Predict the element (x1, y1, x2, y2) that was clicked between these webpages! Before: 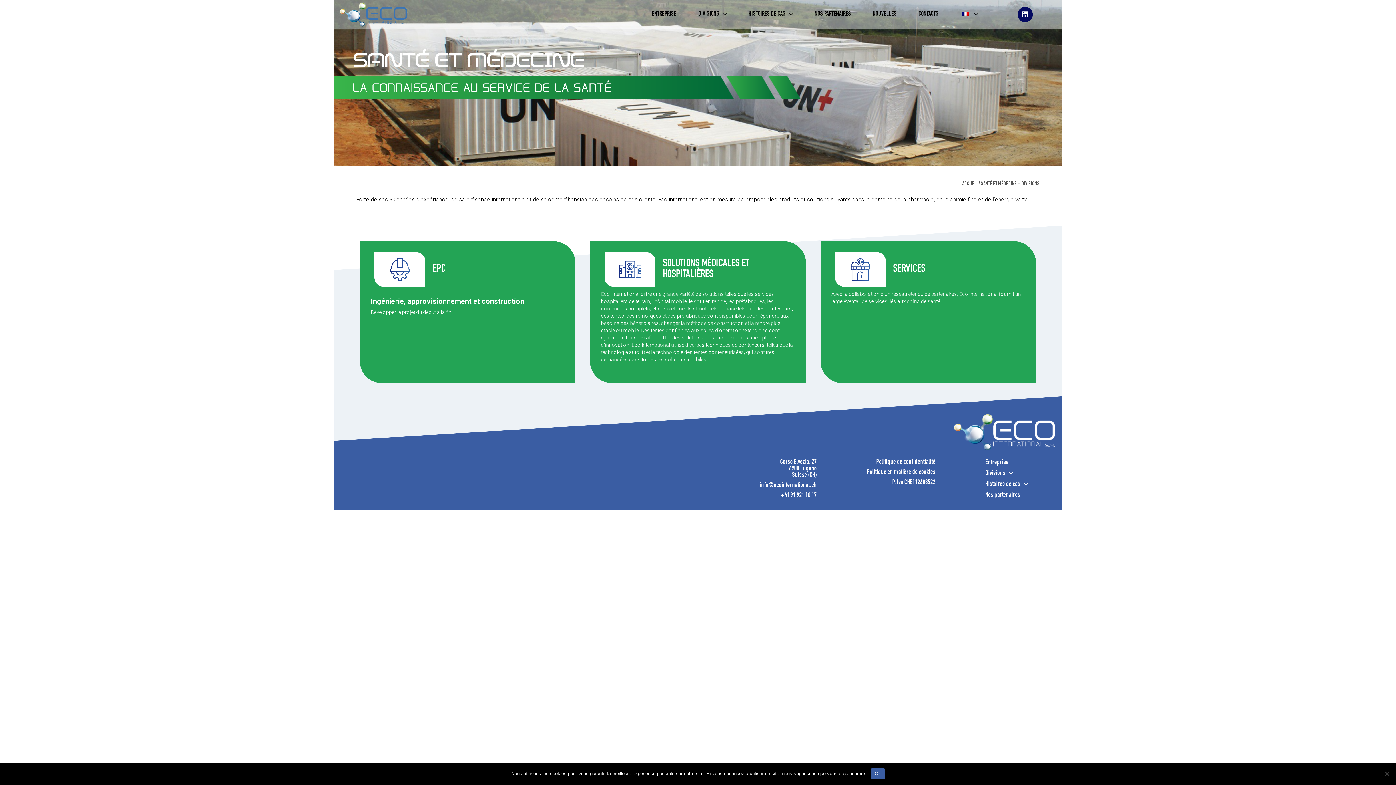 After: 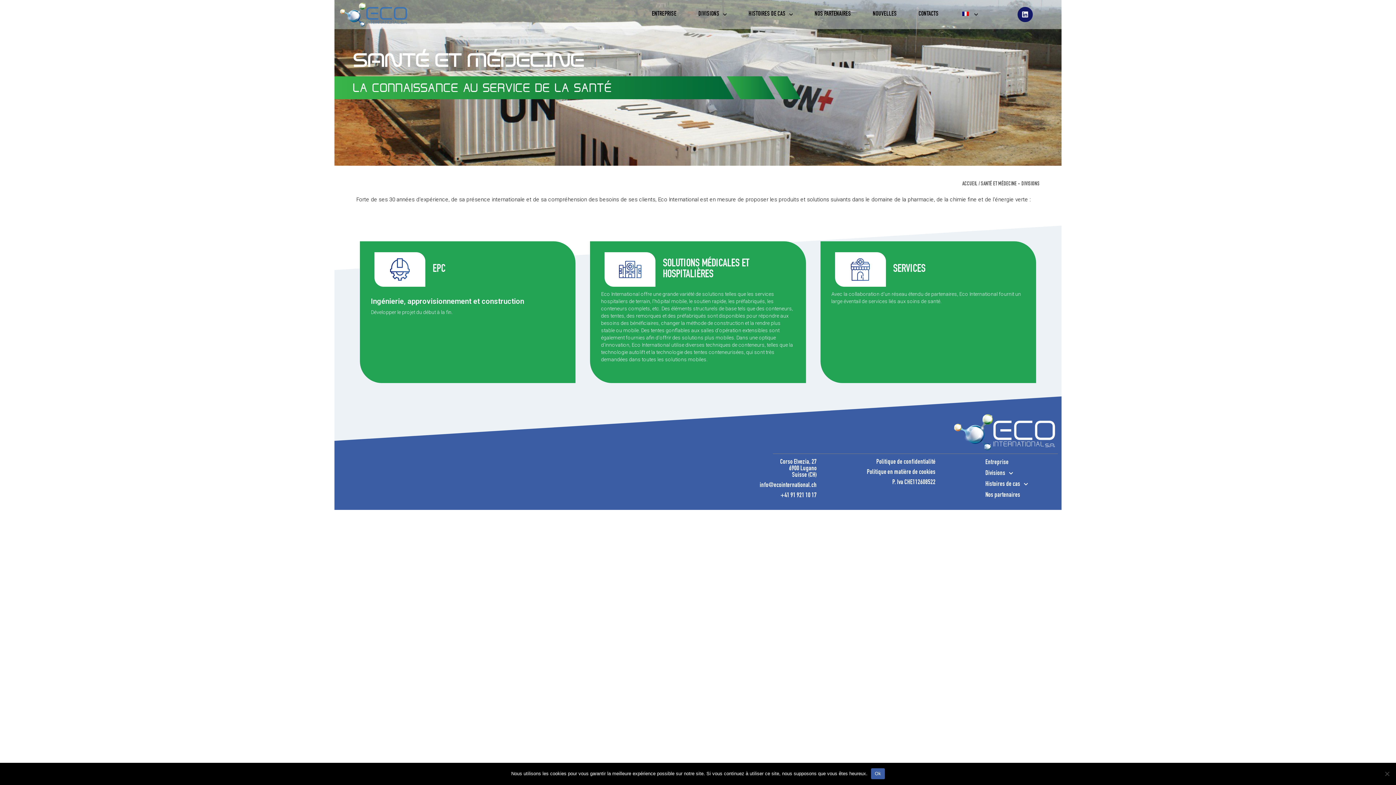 Action: label: Linkedin bbox: (1017, 6, 1033, 22)